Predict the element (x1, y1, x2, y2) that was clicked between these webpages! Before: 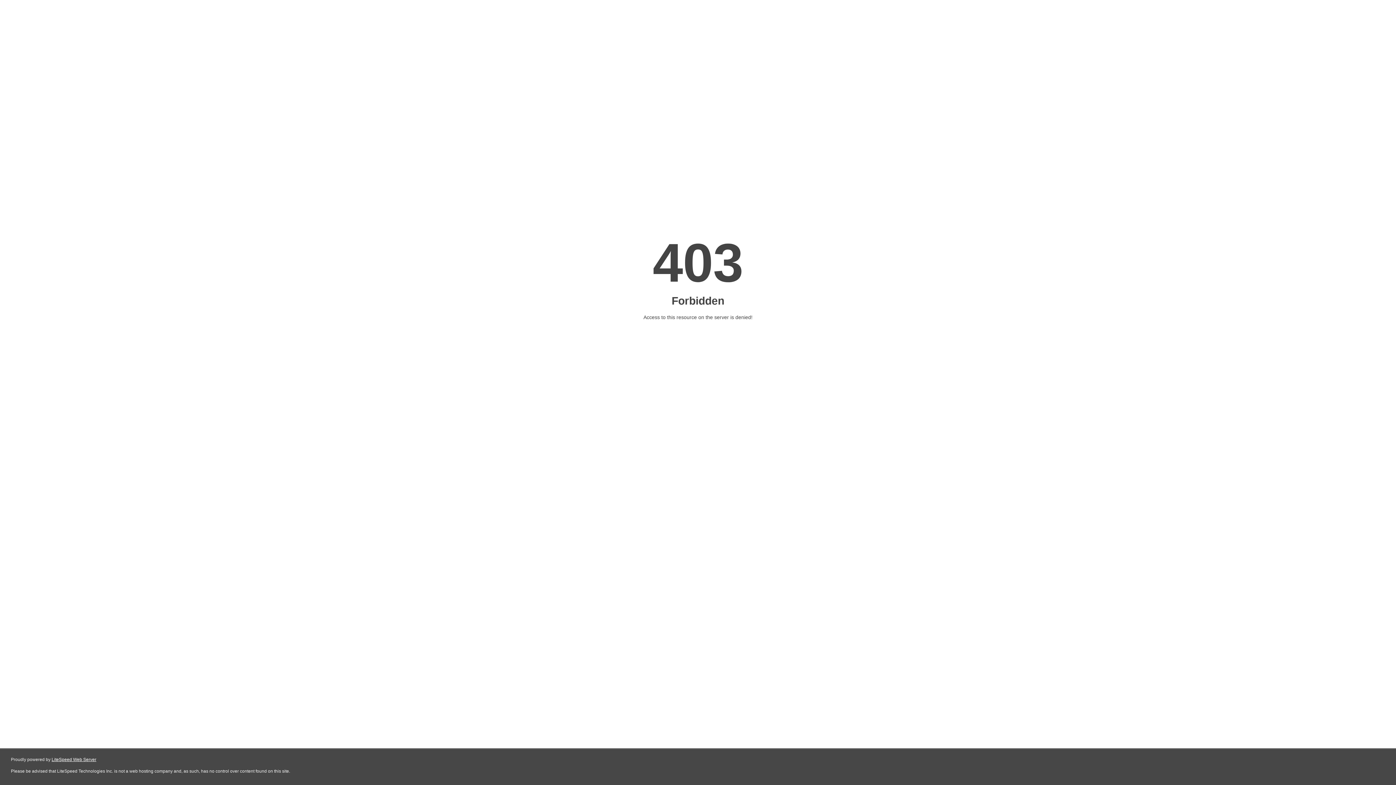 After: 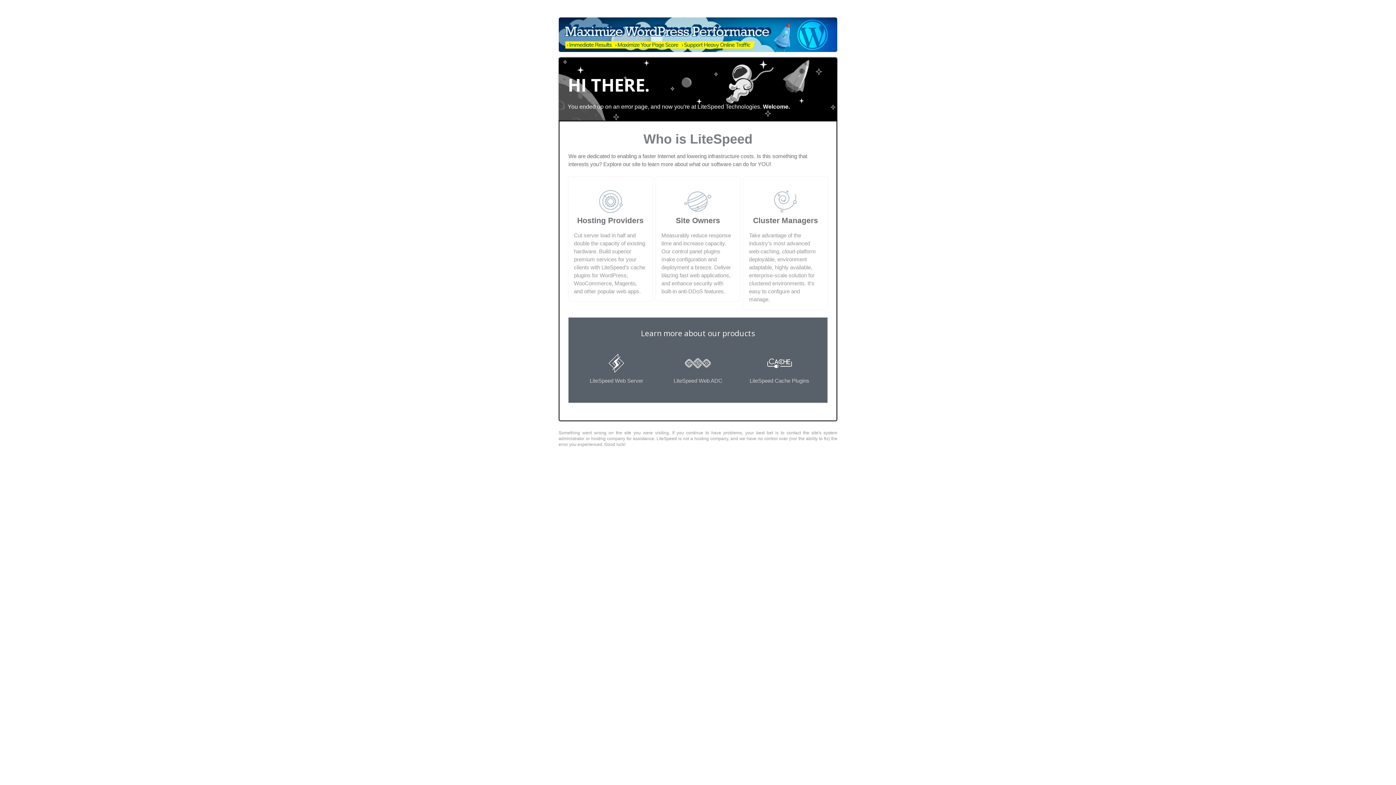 Action: label: LiteSpeed Web Server bbox: (51, 757, 96, 762)